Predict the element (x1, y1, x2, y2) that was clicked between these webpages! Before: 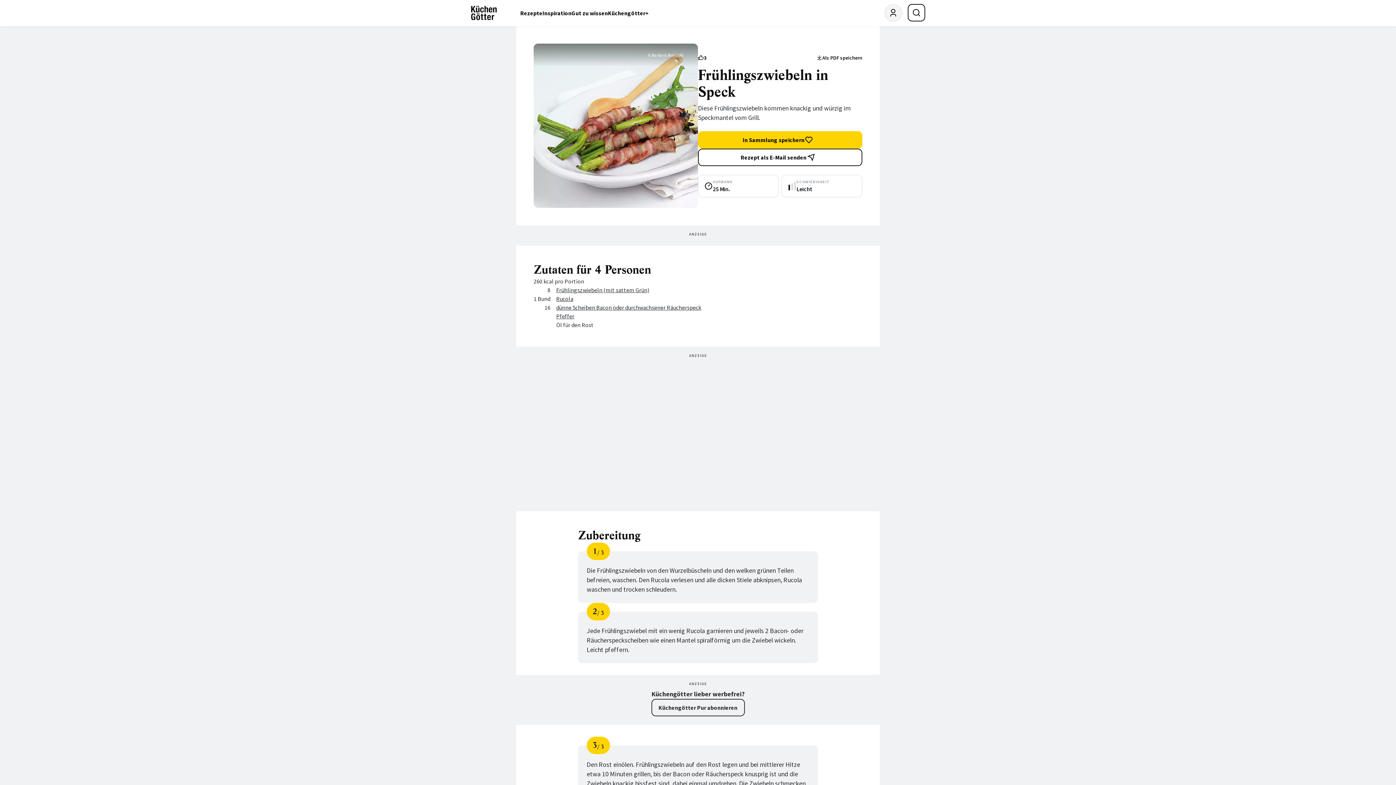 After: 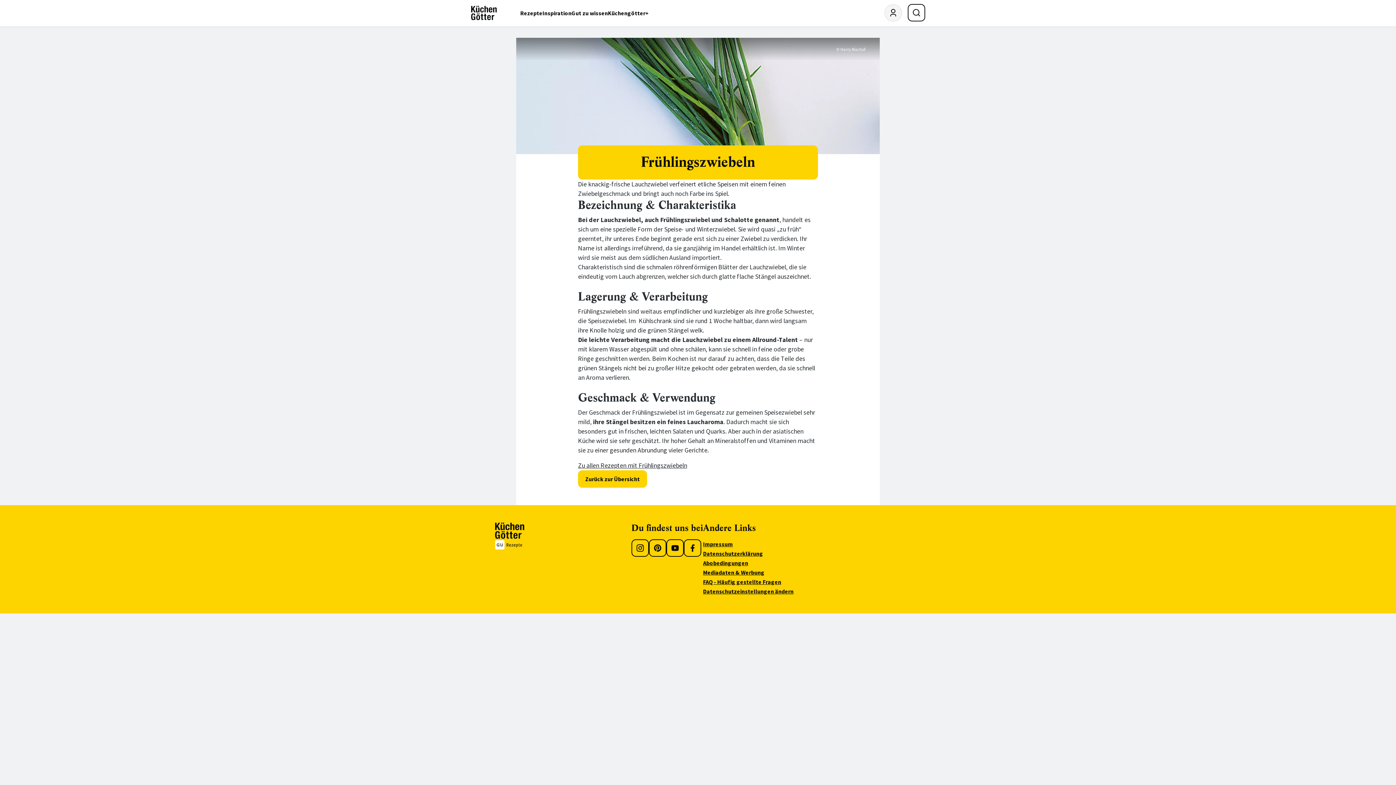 Action: label: Frühlingszwiebeln (mit sattem Grün) bbox: (556, 286, 649, 293)